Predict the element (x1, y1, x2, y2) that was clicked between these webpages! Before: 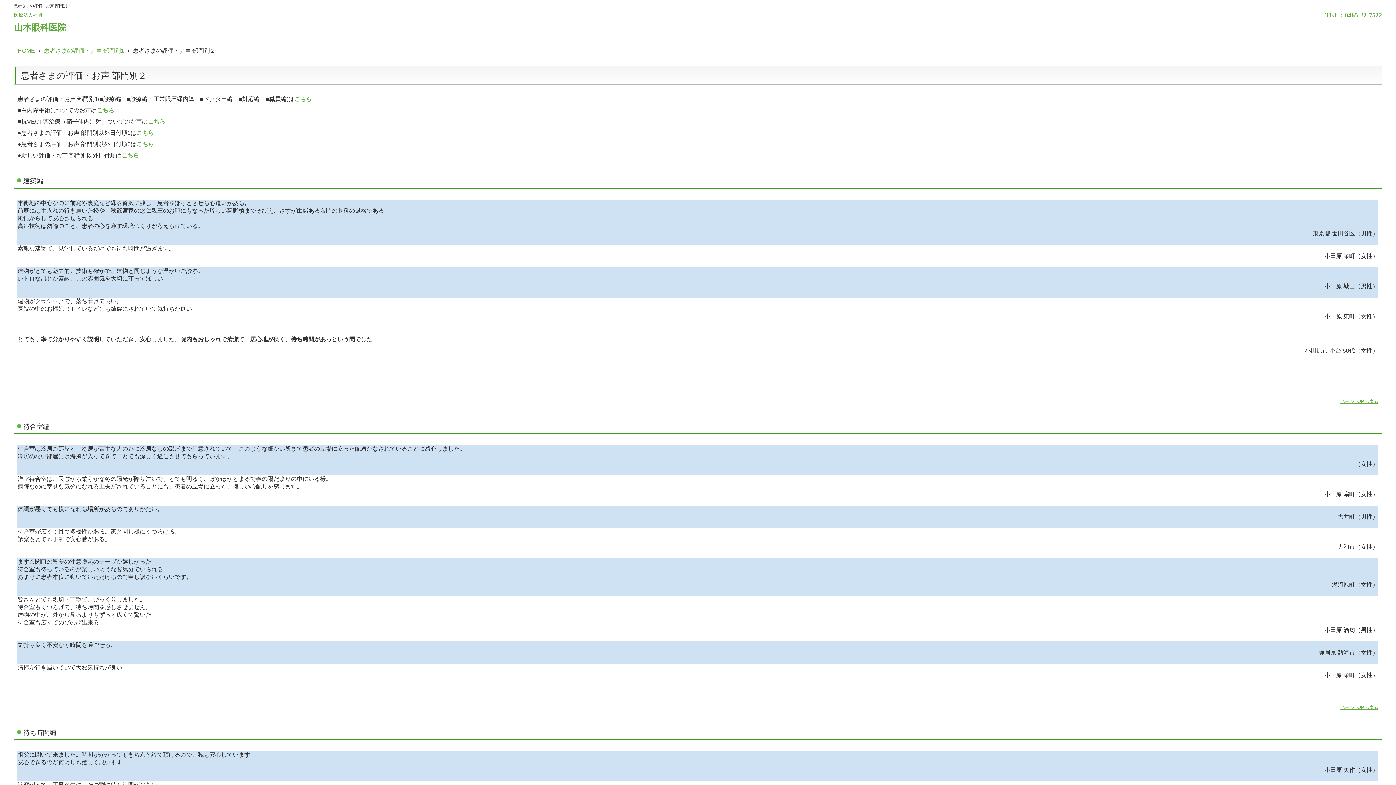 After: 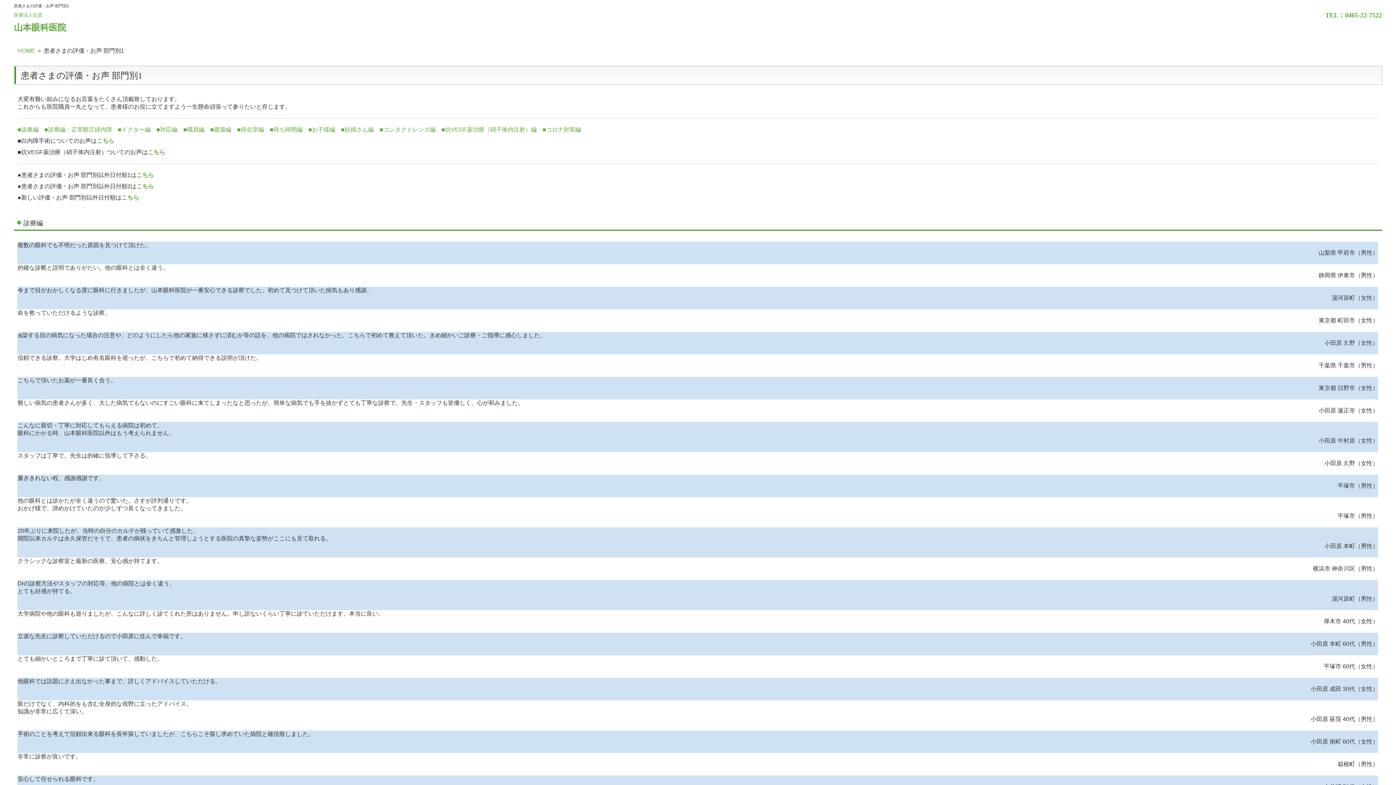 Action: label: こちら bbox: (294, 96, 311, 102)